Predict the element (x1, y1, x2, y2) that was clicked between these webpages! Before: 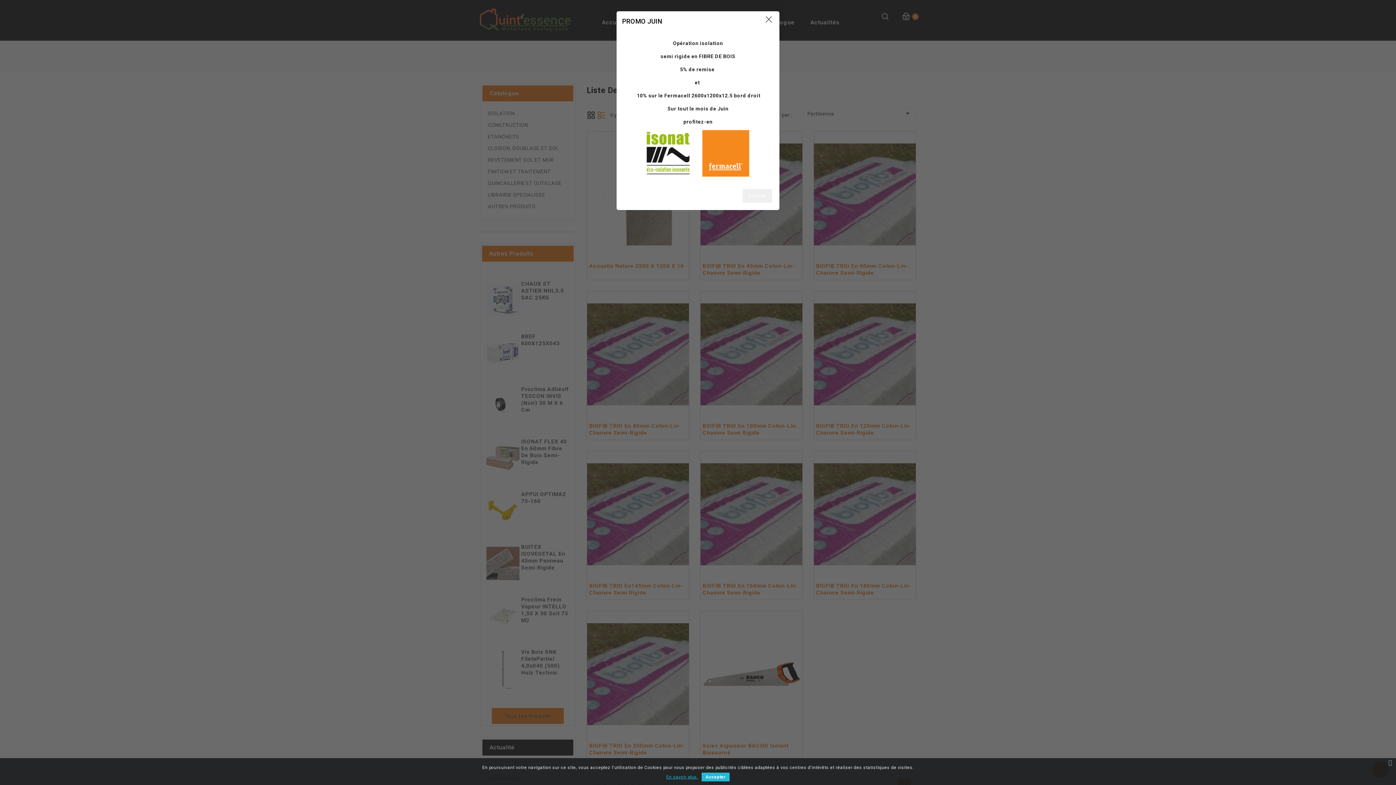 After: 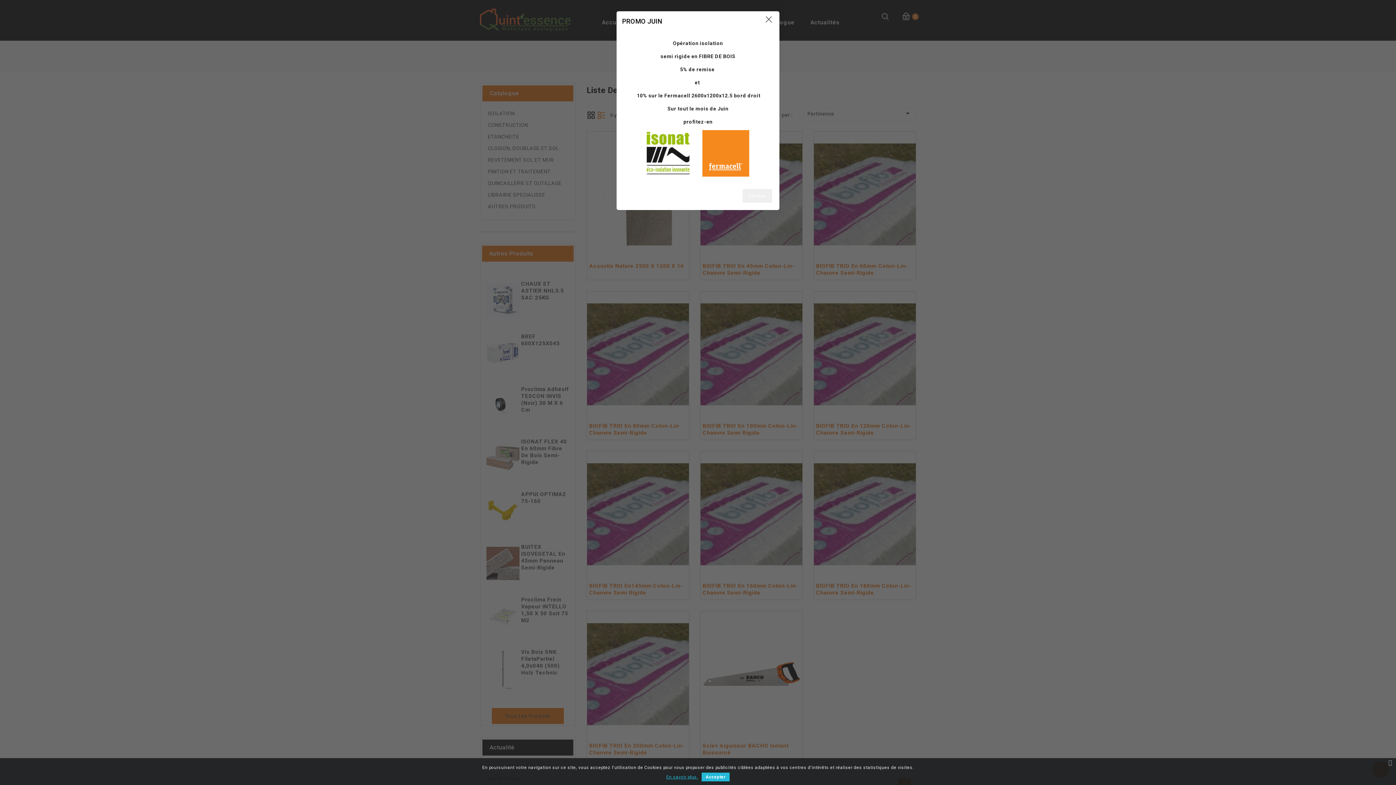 Action: label: En savoir plus. bbox: (666, 772, 698, 781)